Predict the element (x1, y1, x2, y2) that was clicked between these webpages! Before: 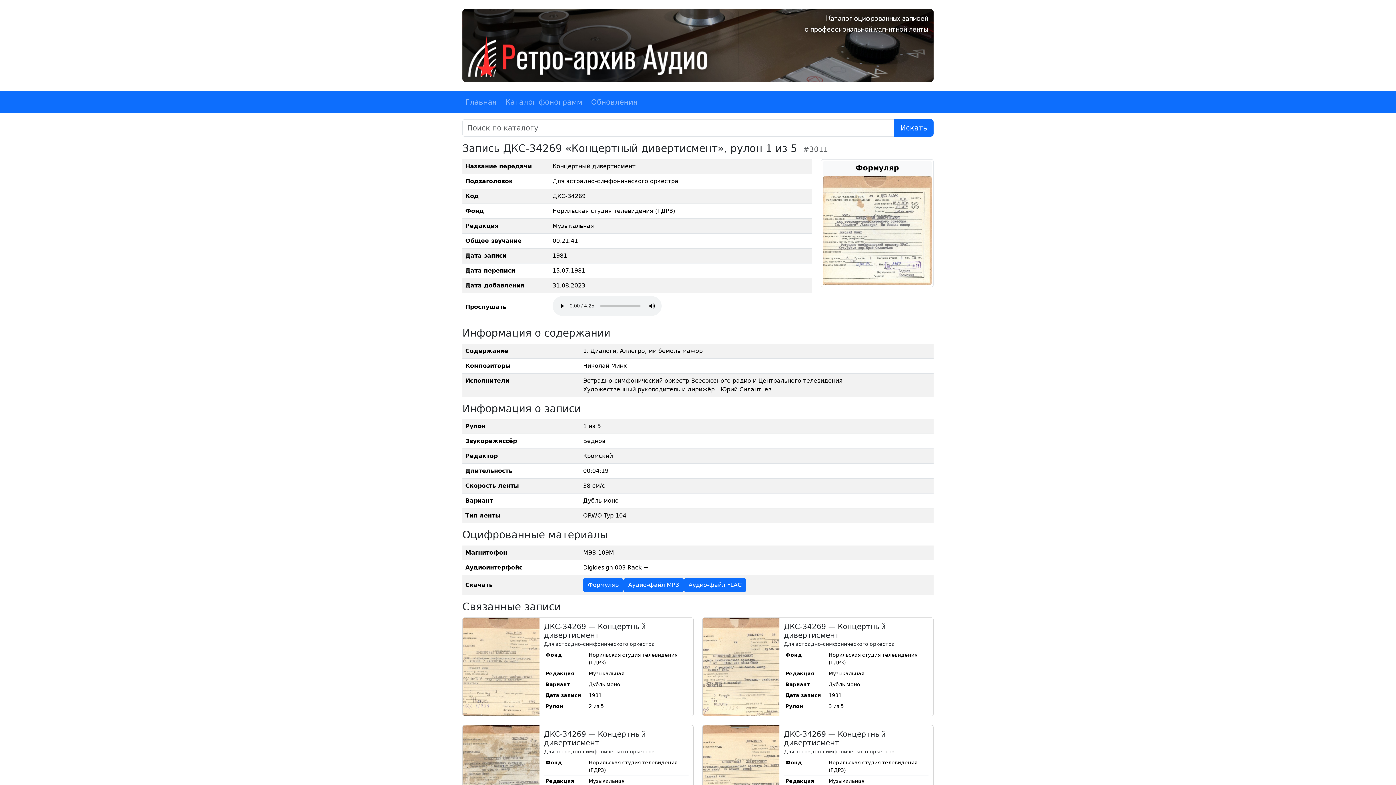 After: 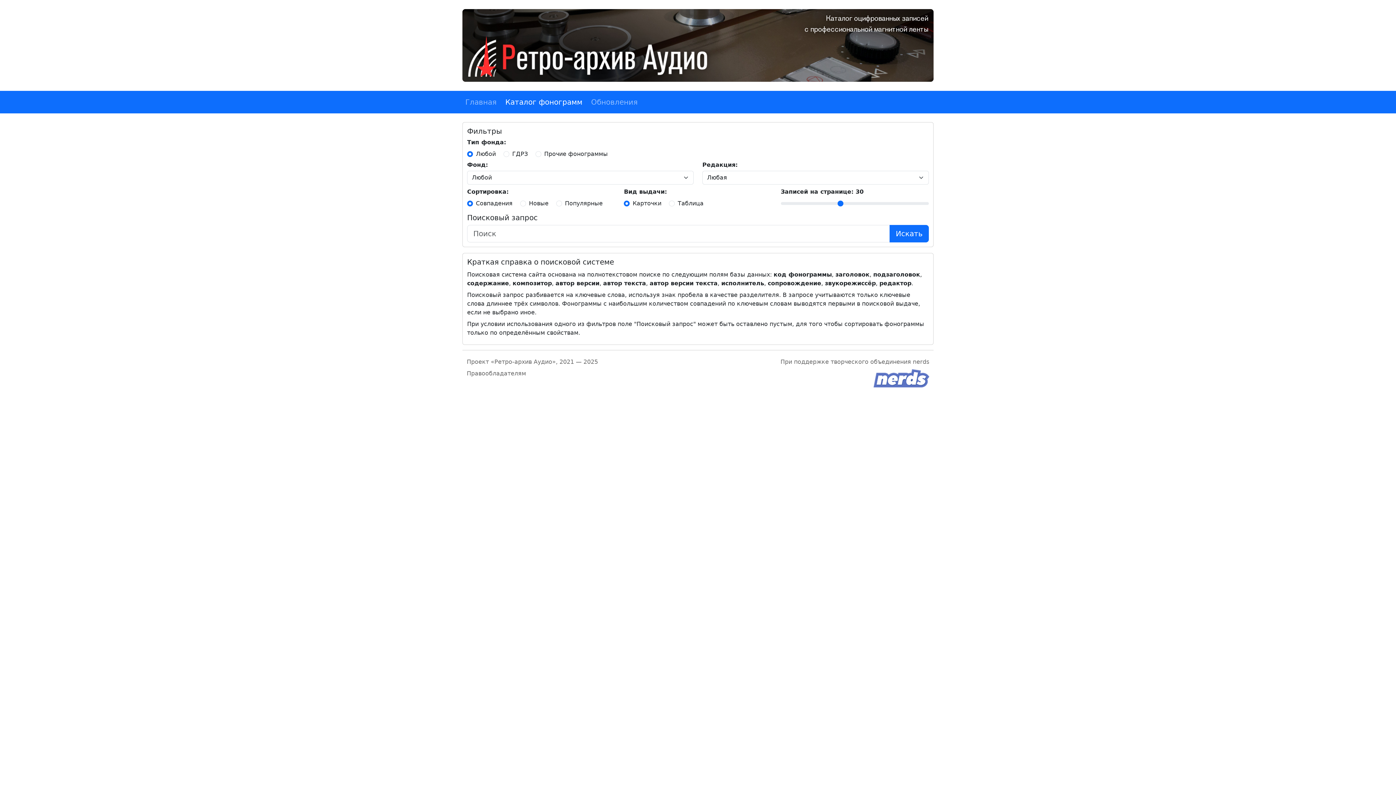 Action: label: Каталог фонограмм bbox: (502, 93, 585, 110)